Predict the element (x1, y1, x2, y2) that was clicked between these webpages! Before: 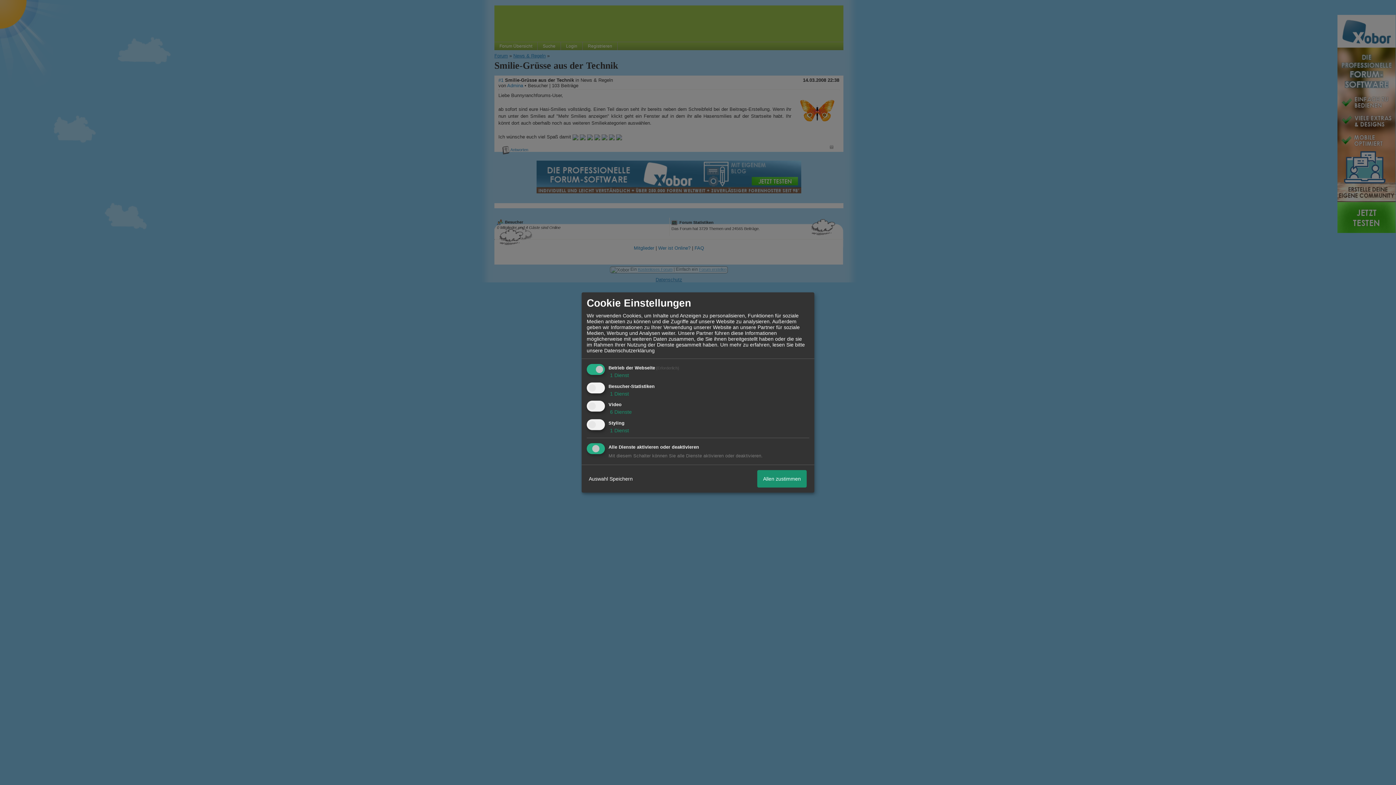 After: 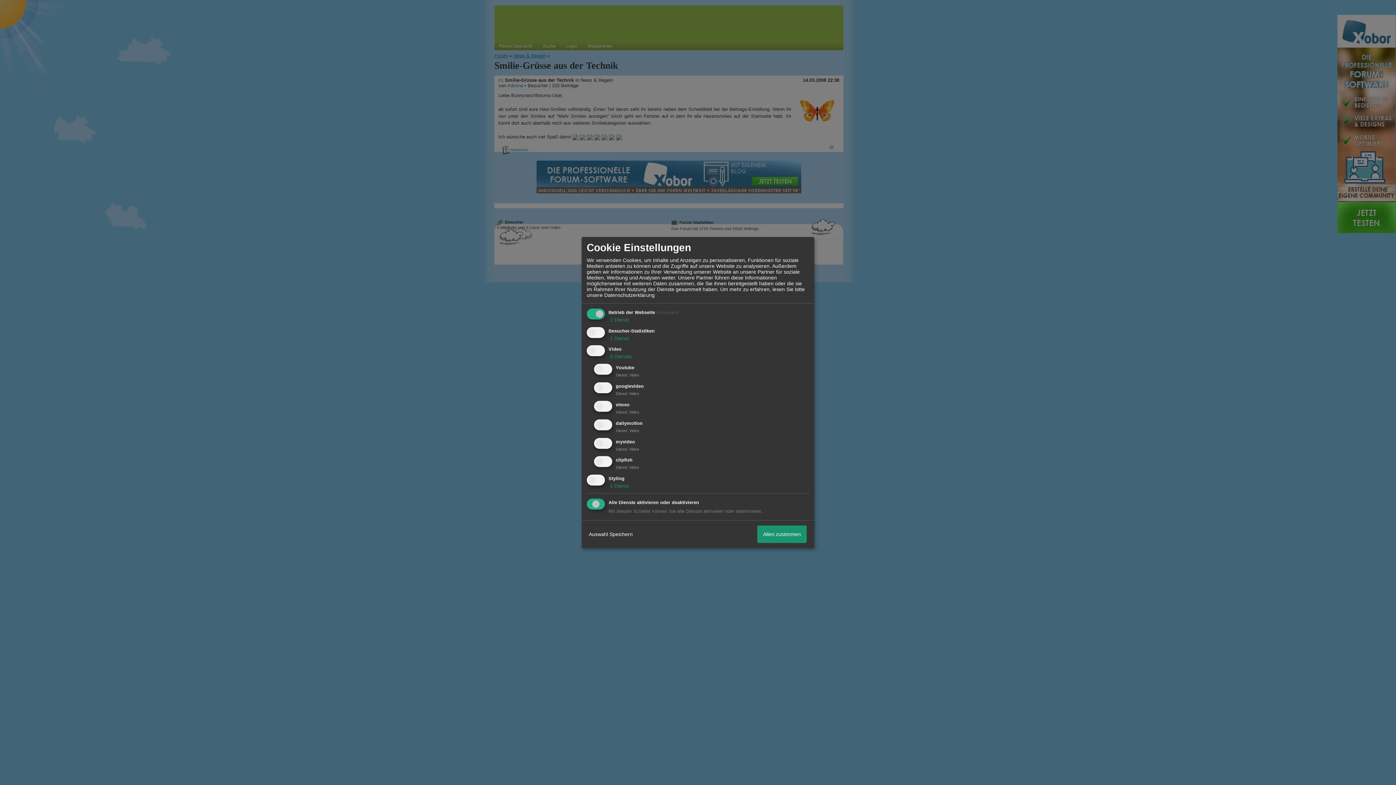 Action: label:  6 Dienste bbox: (608, 409, 632, 415)